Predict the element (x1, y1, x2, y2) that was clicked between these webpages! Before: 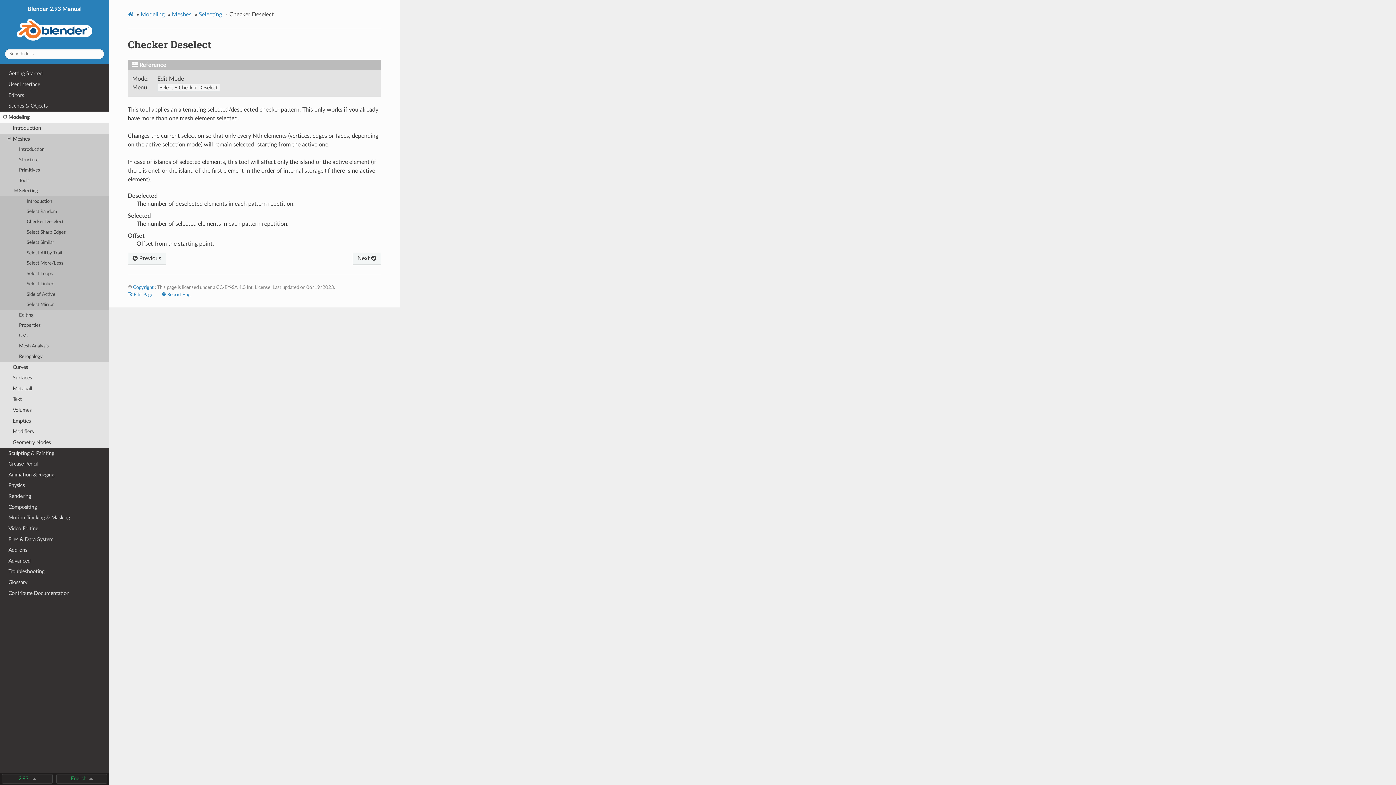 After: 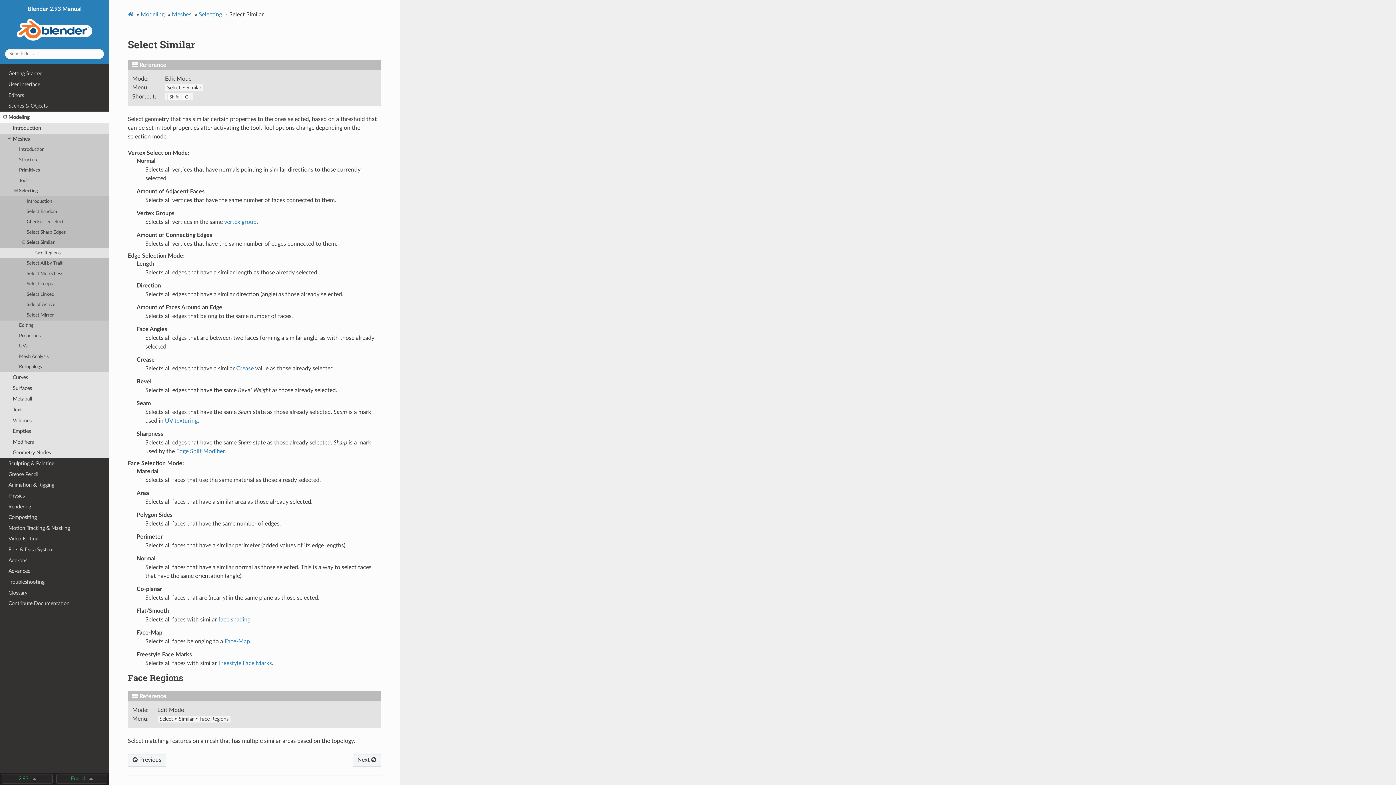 Action: bbox: (0, 237, 109, 248) label: Select Similar